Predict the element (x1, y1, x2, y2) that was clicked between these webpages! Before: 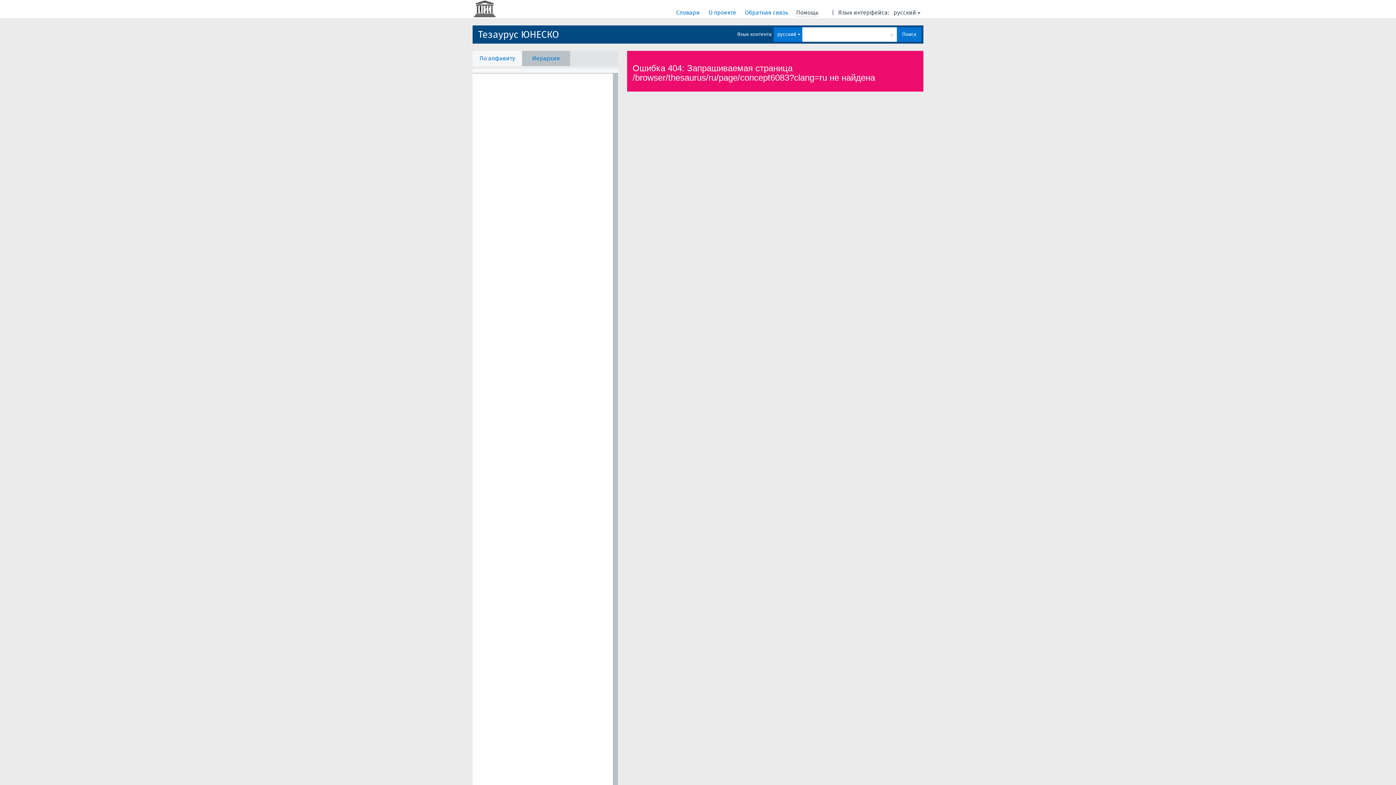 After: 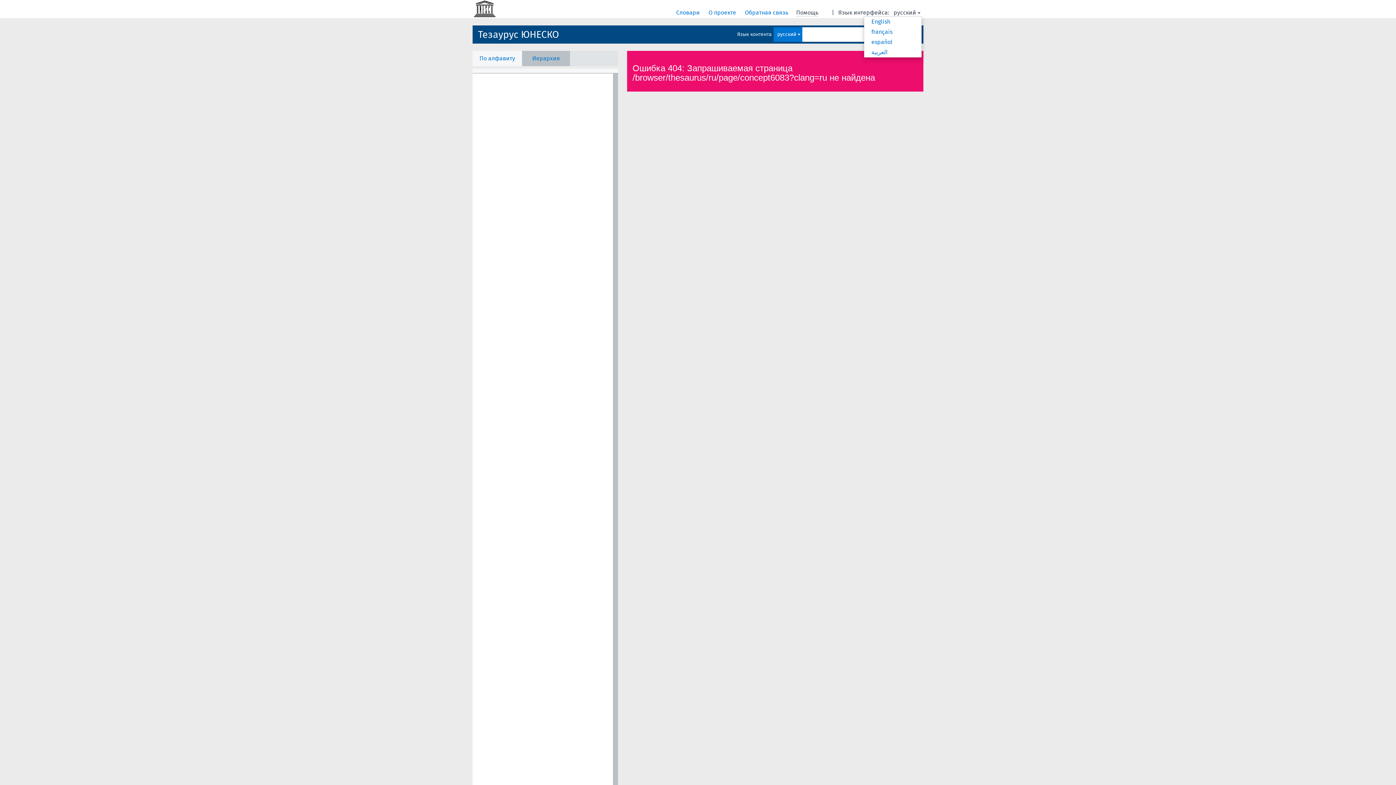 Action: bbox: (893, 8, 922, 16) label: русский